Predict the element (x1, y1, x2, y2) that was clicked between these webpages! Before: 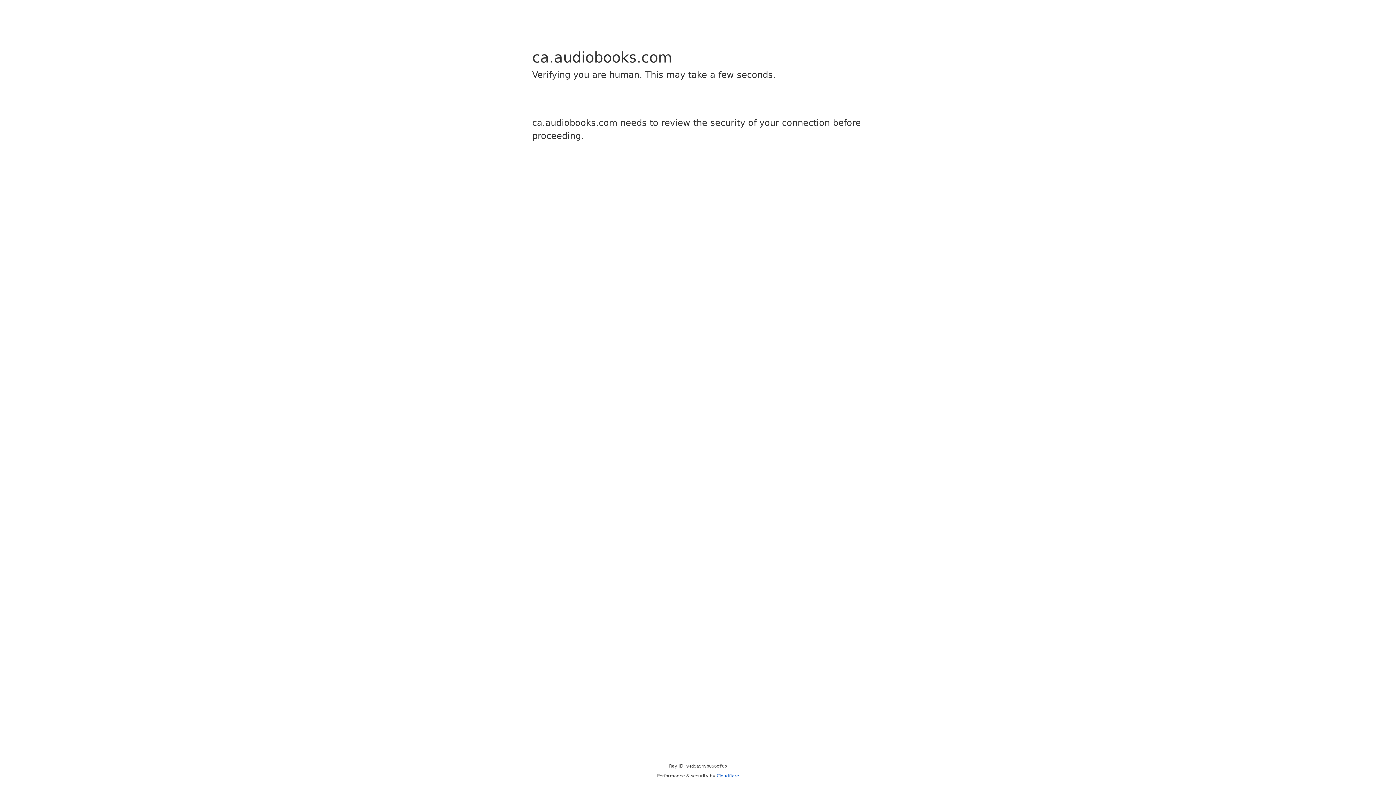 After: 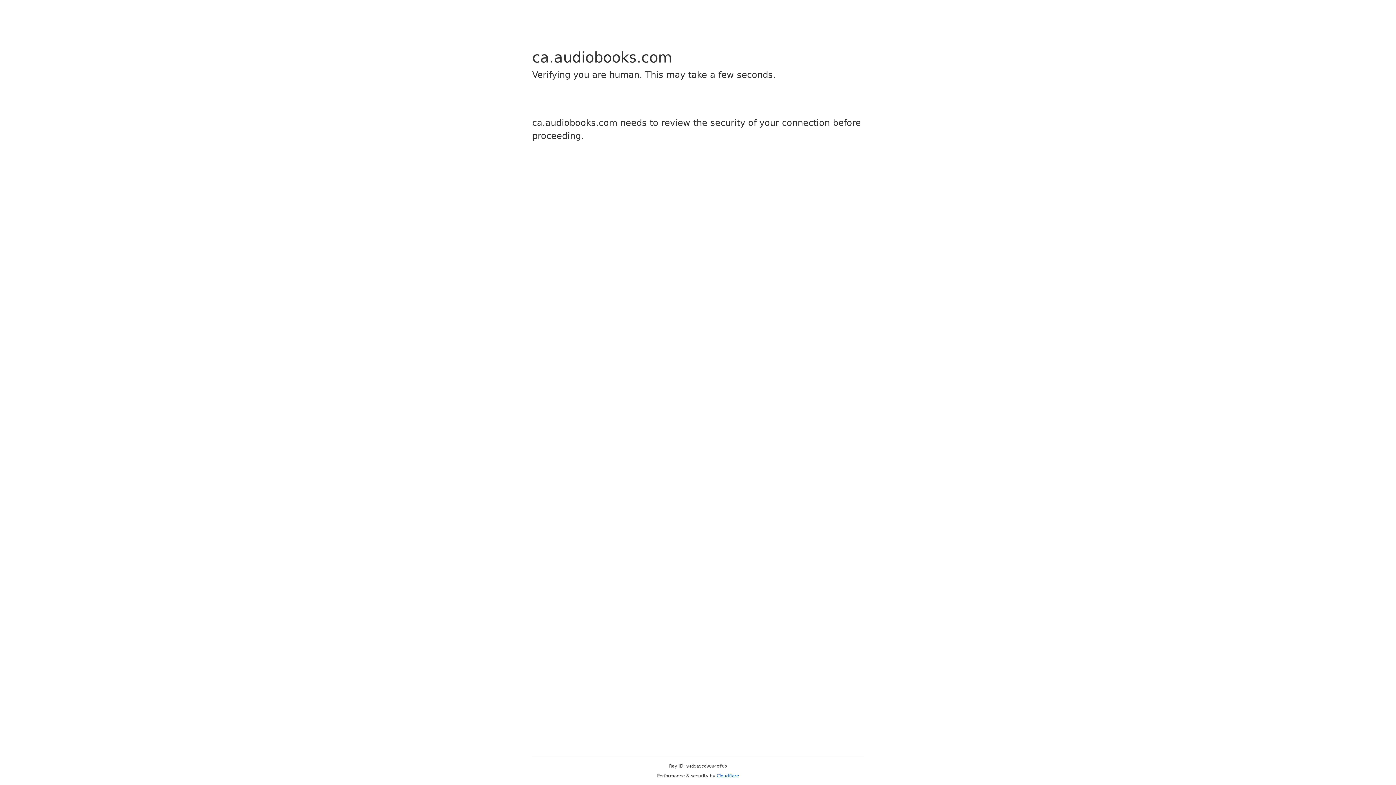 Action: bbox: (716, 773, 739, 778) label: Cloudflare